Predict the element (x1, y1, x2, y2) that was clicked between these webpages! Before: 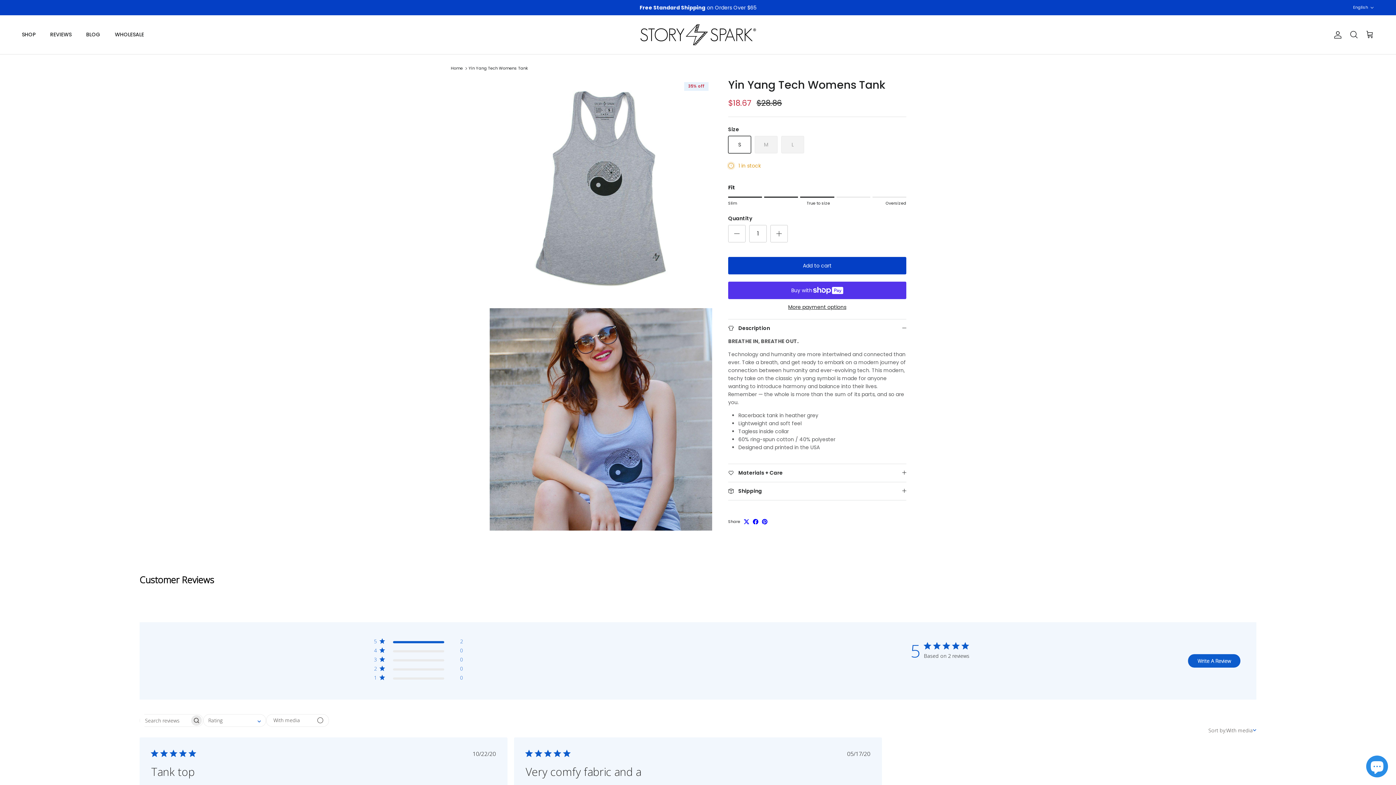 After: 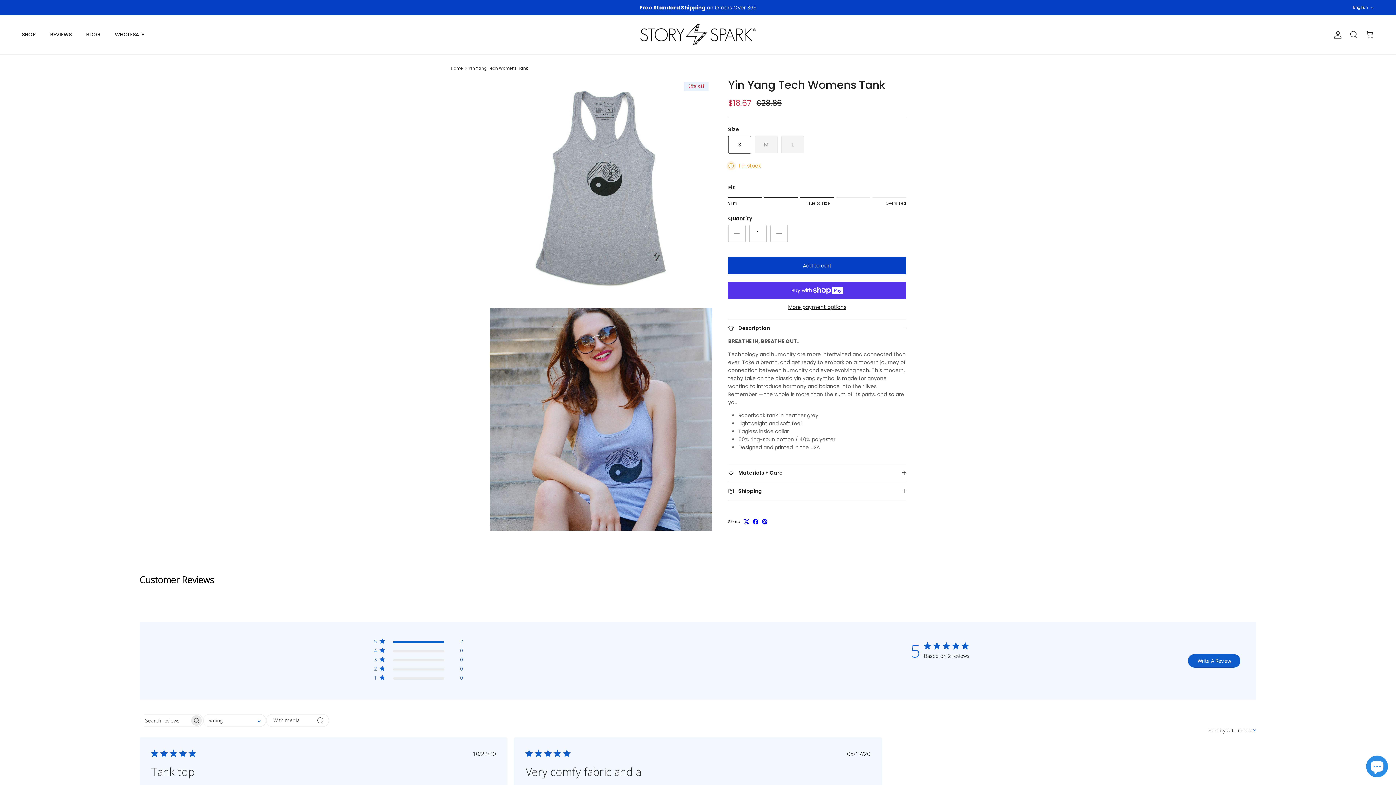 Action: bbox: (762, 519, 767, 524)